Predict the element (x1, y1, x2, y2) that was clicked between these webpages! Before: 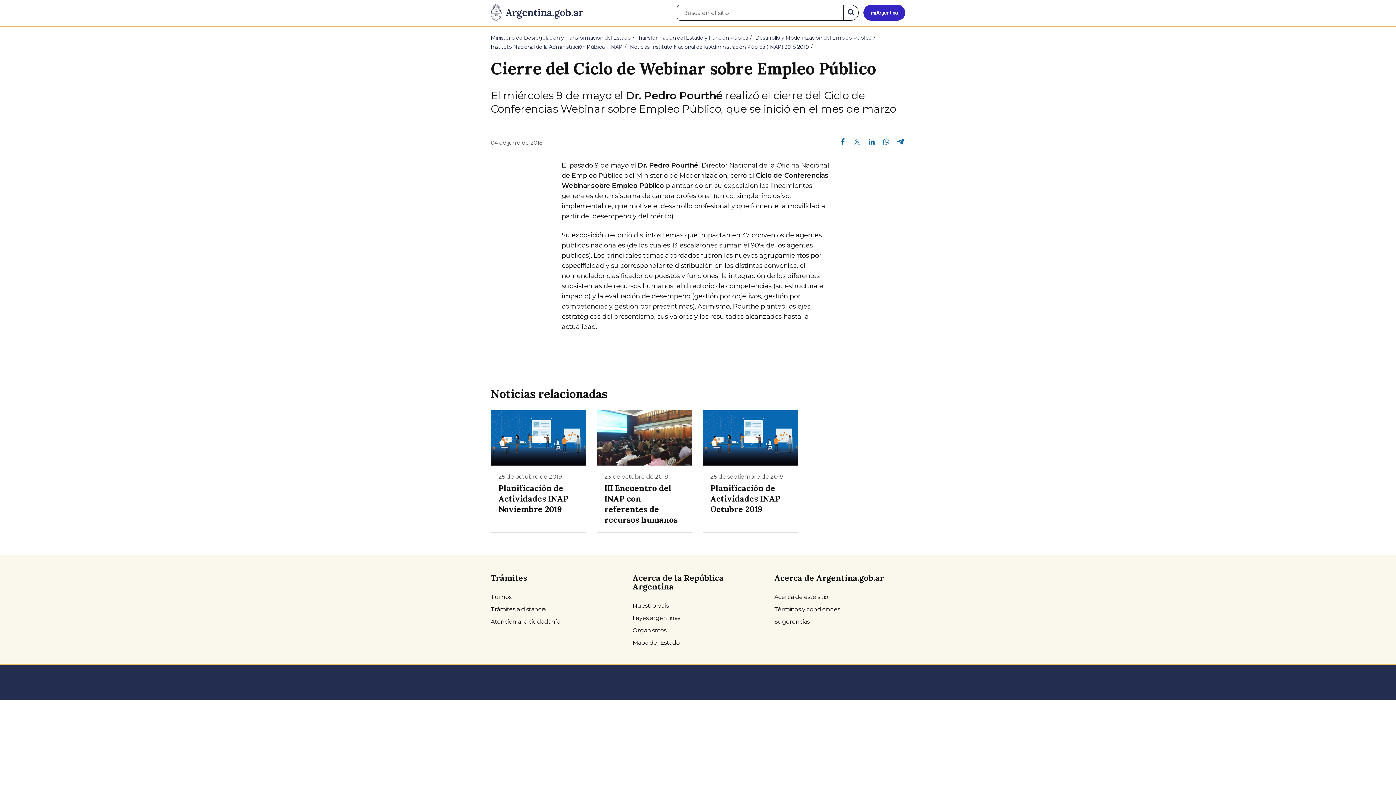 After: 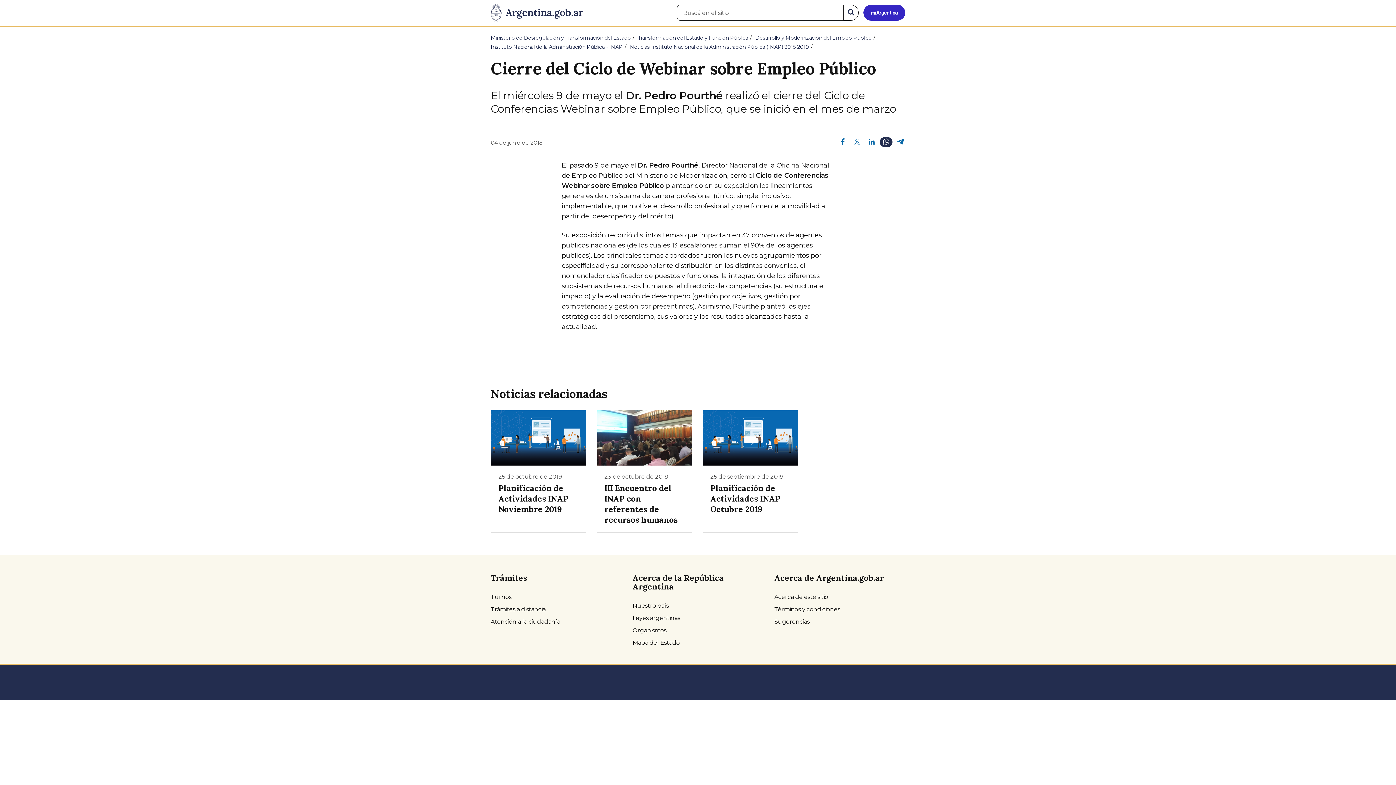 Action: bbox: (880, 137, 892, 145) label: Compartir en Whatsapp